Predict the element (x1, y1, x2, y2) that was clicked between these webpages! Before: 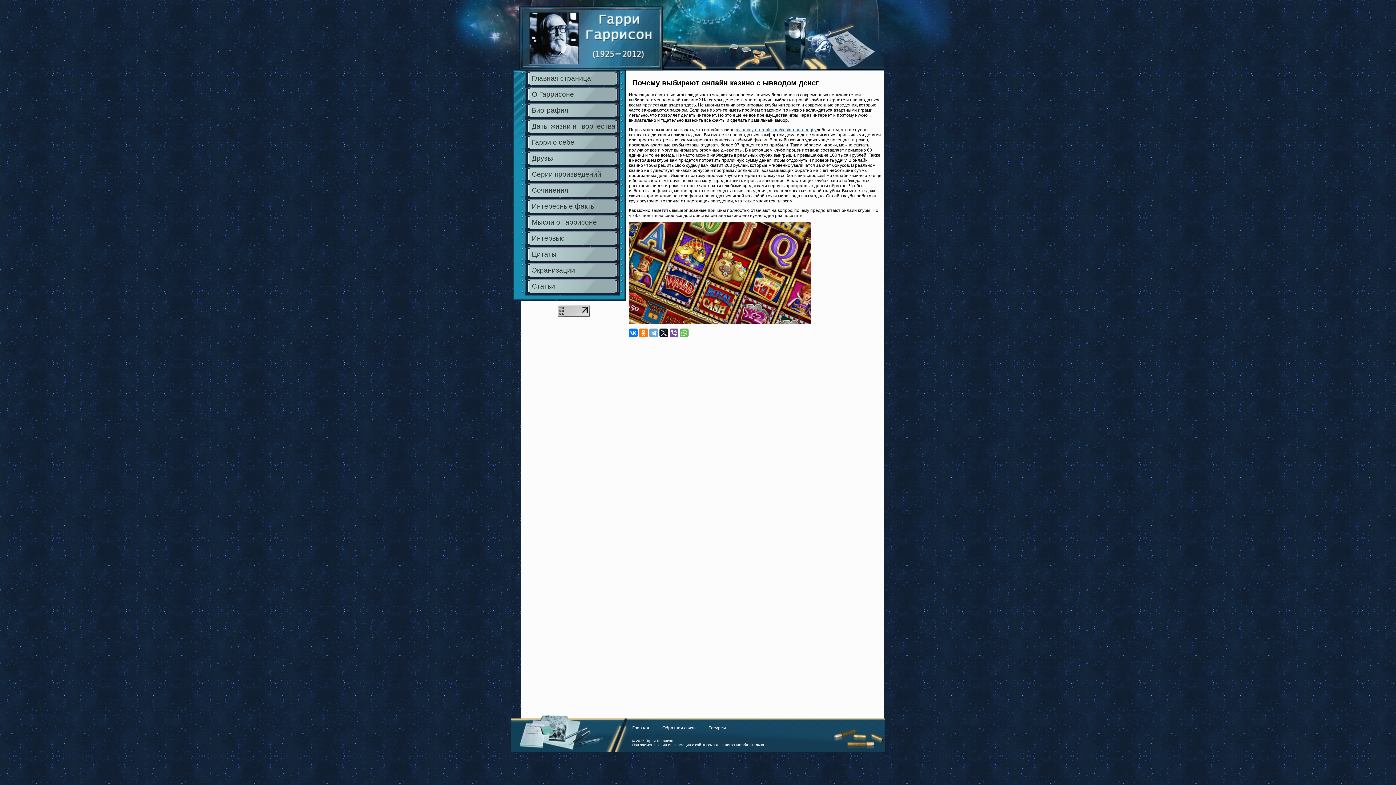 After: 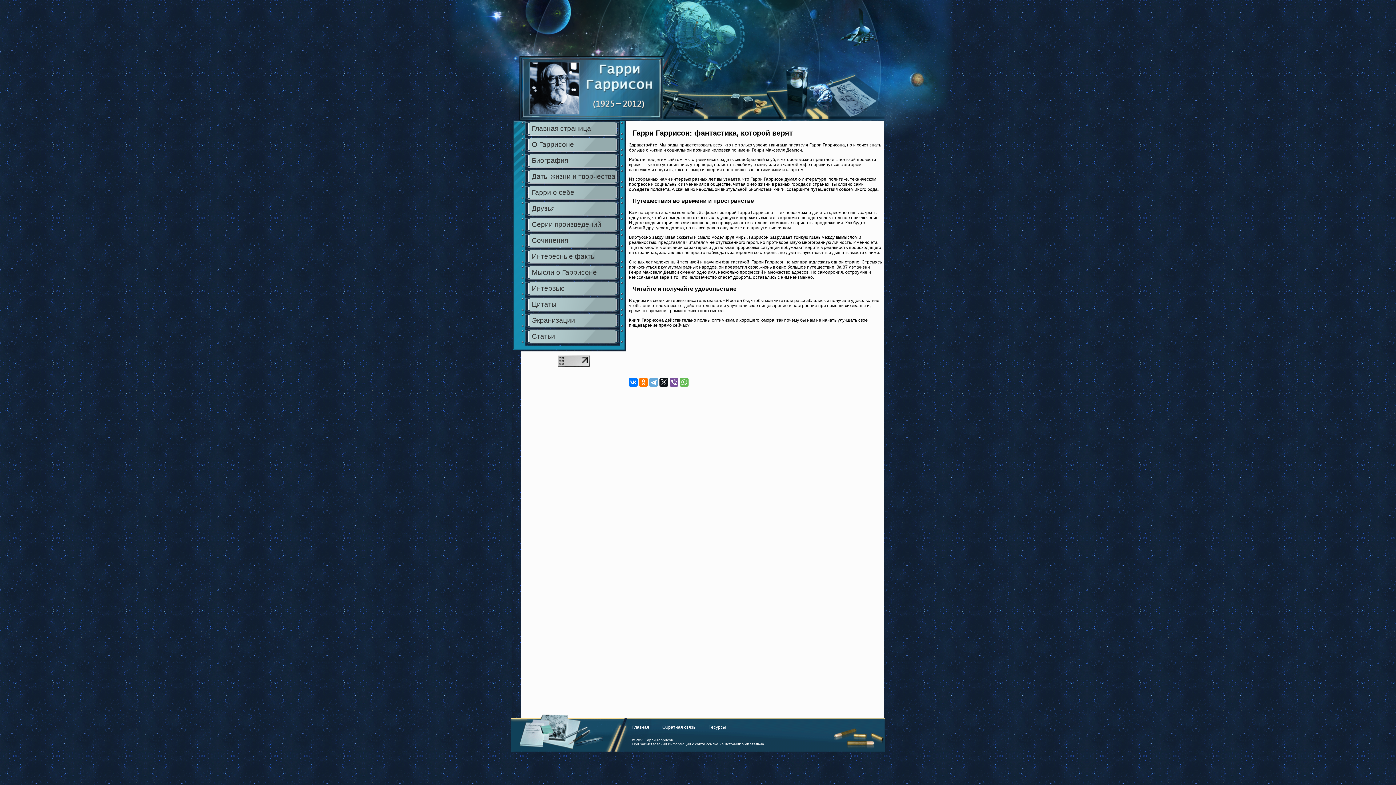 Action: bbox: (521, 5, 648, 98)